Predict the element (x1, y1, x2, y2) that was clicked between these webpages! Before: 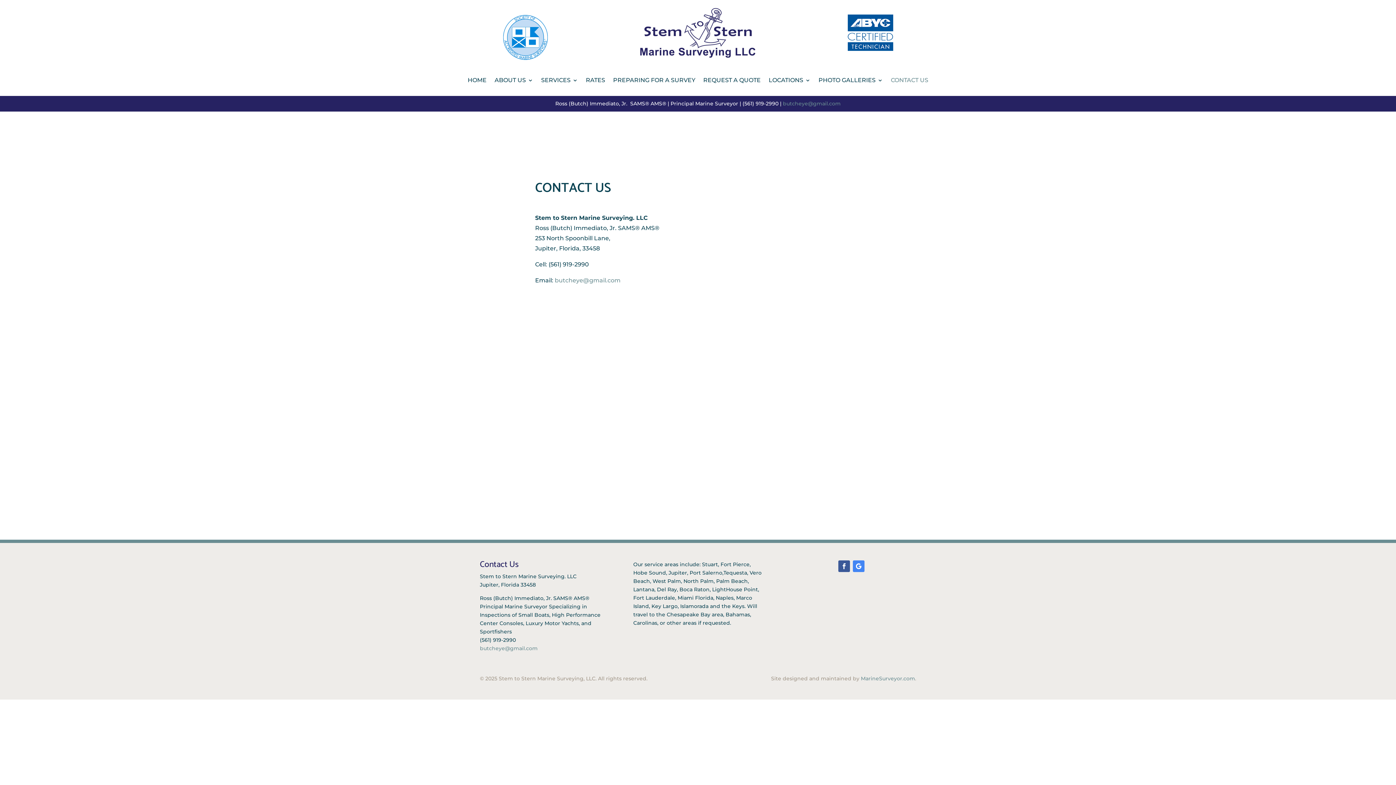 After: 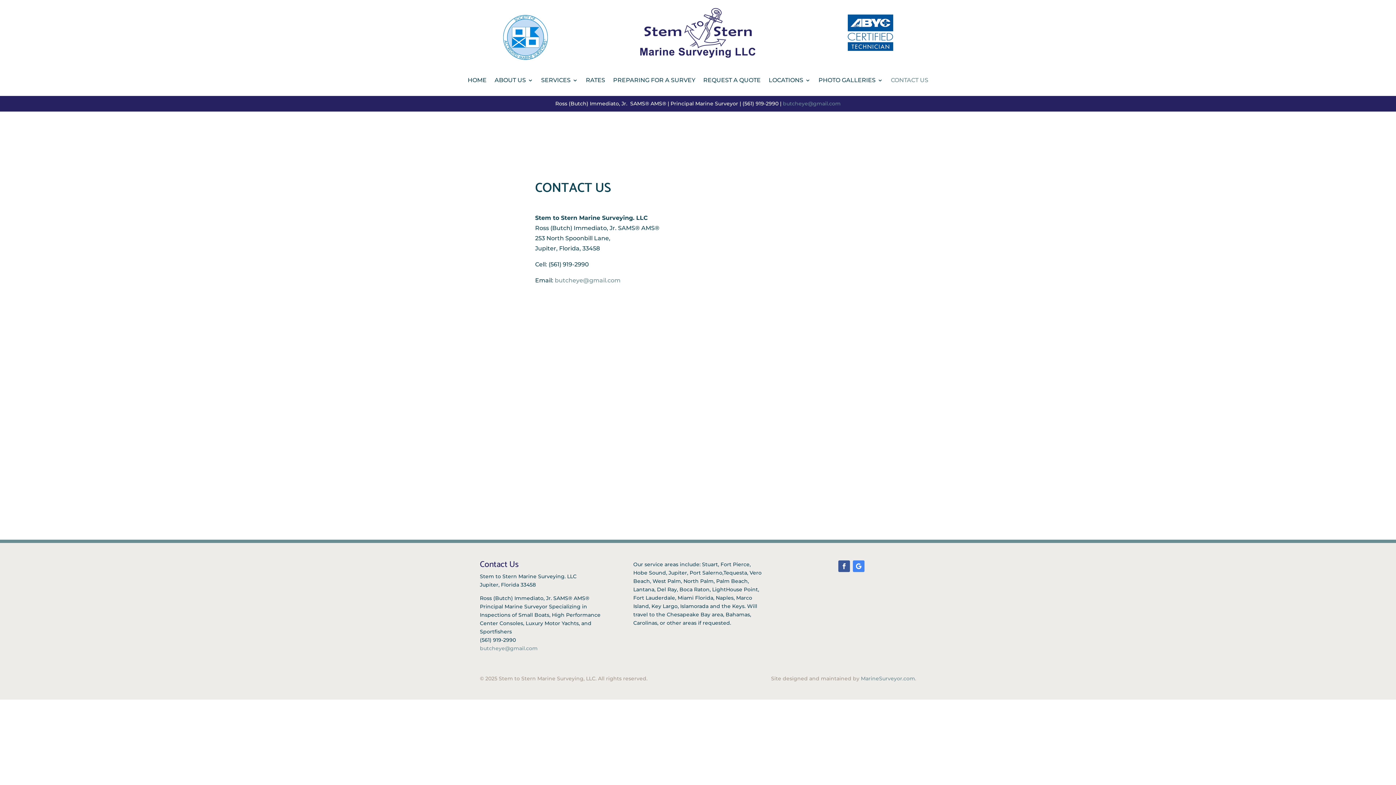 Action: bbox: (480, 645, 537, 651) label: butcheye@gmail.com